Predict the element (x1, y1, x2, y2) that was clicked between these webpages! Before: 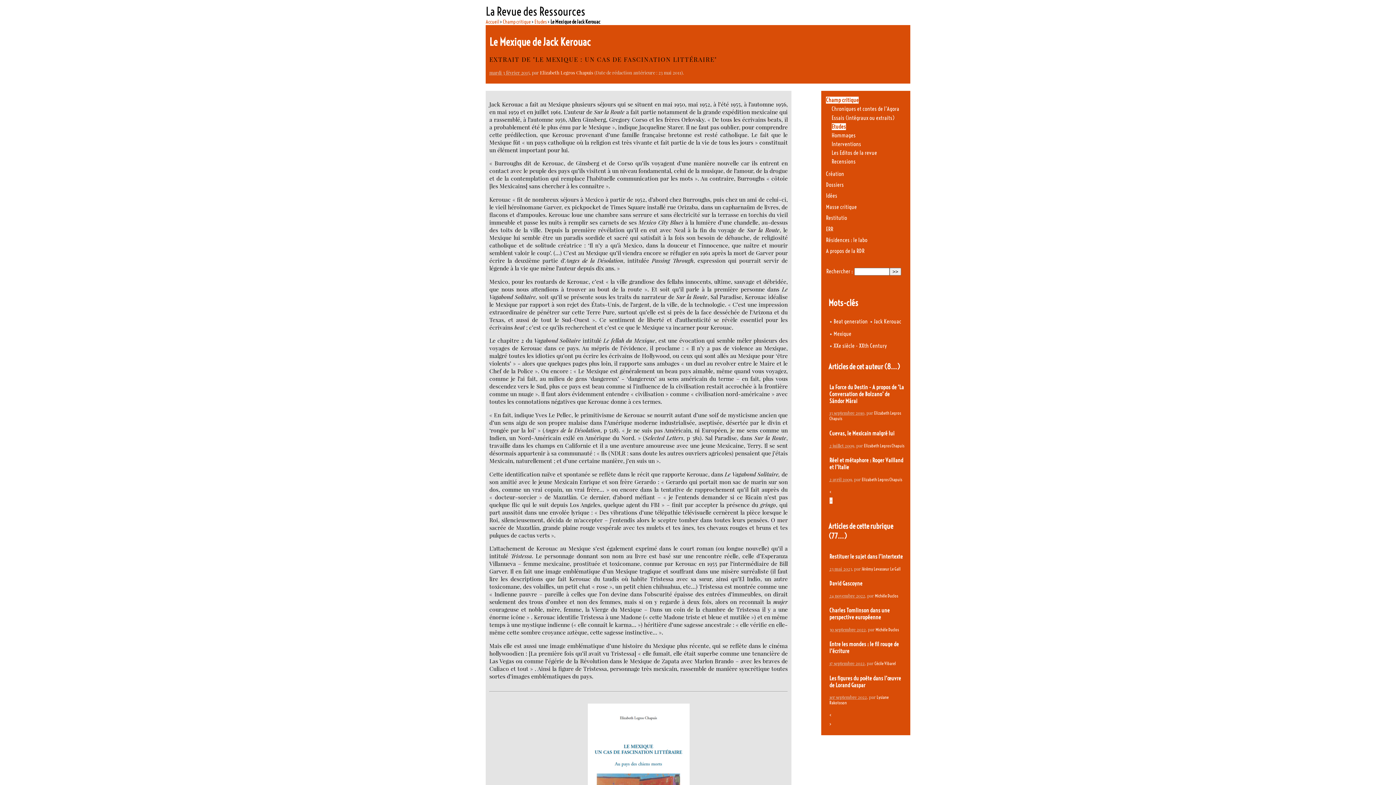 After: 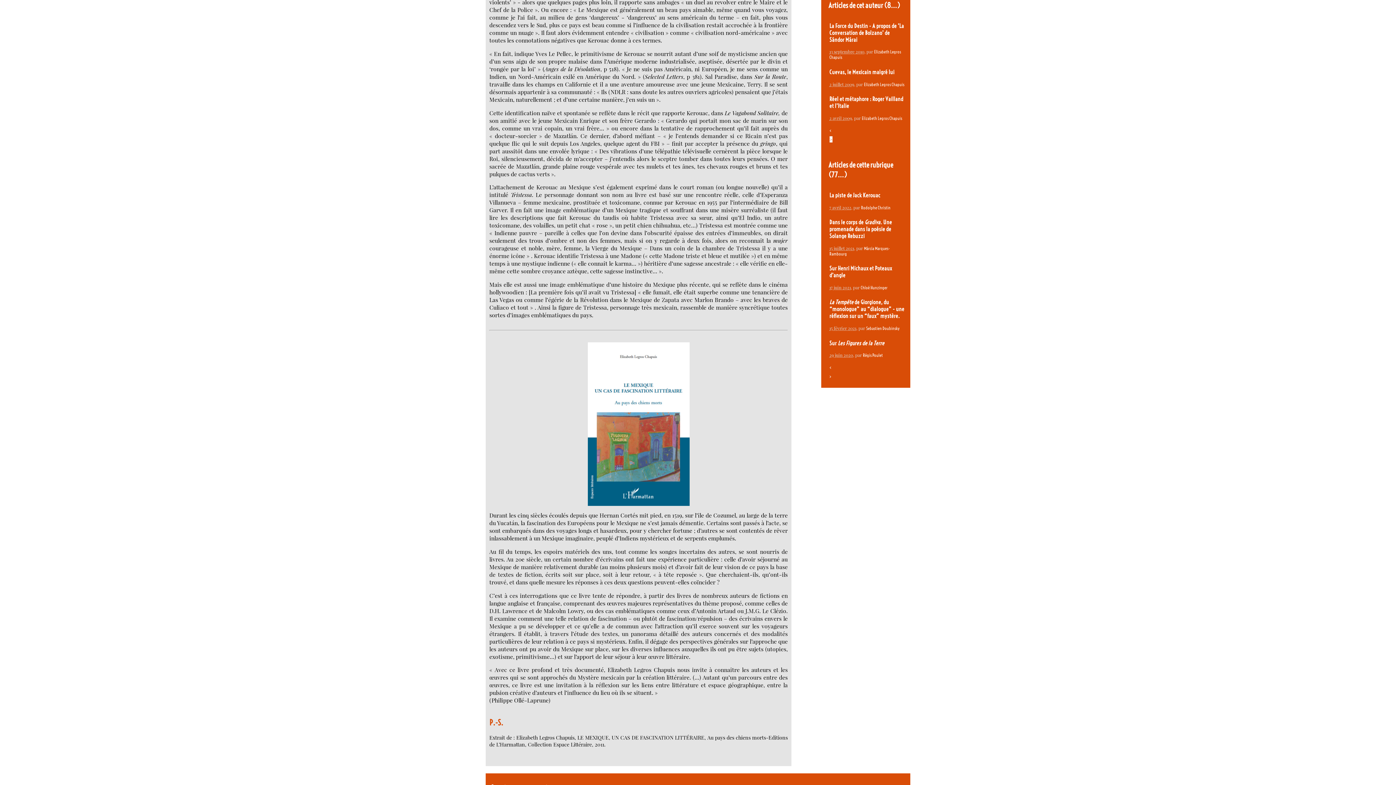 Action: label: > bbox: (829, 721, 831, 727)